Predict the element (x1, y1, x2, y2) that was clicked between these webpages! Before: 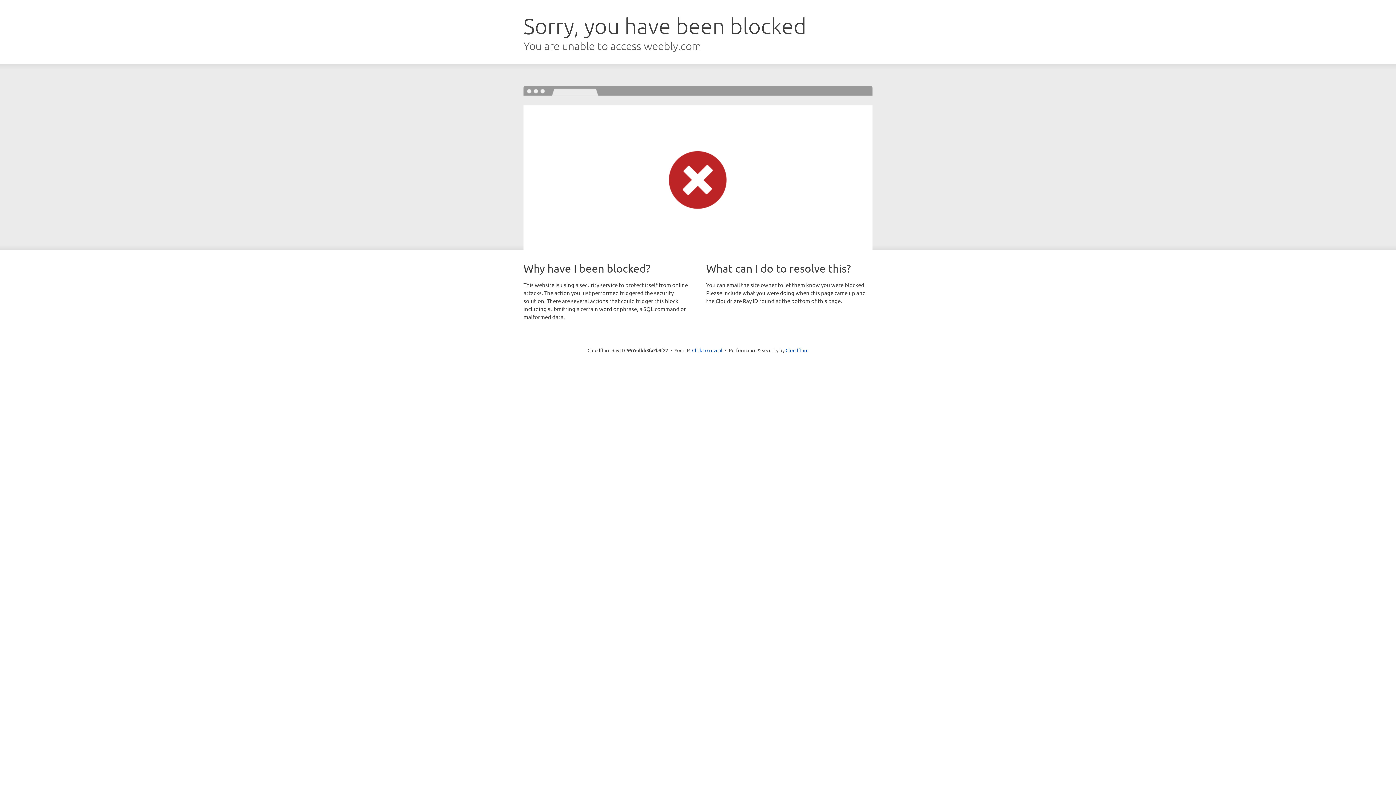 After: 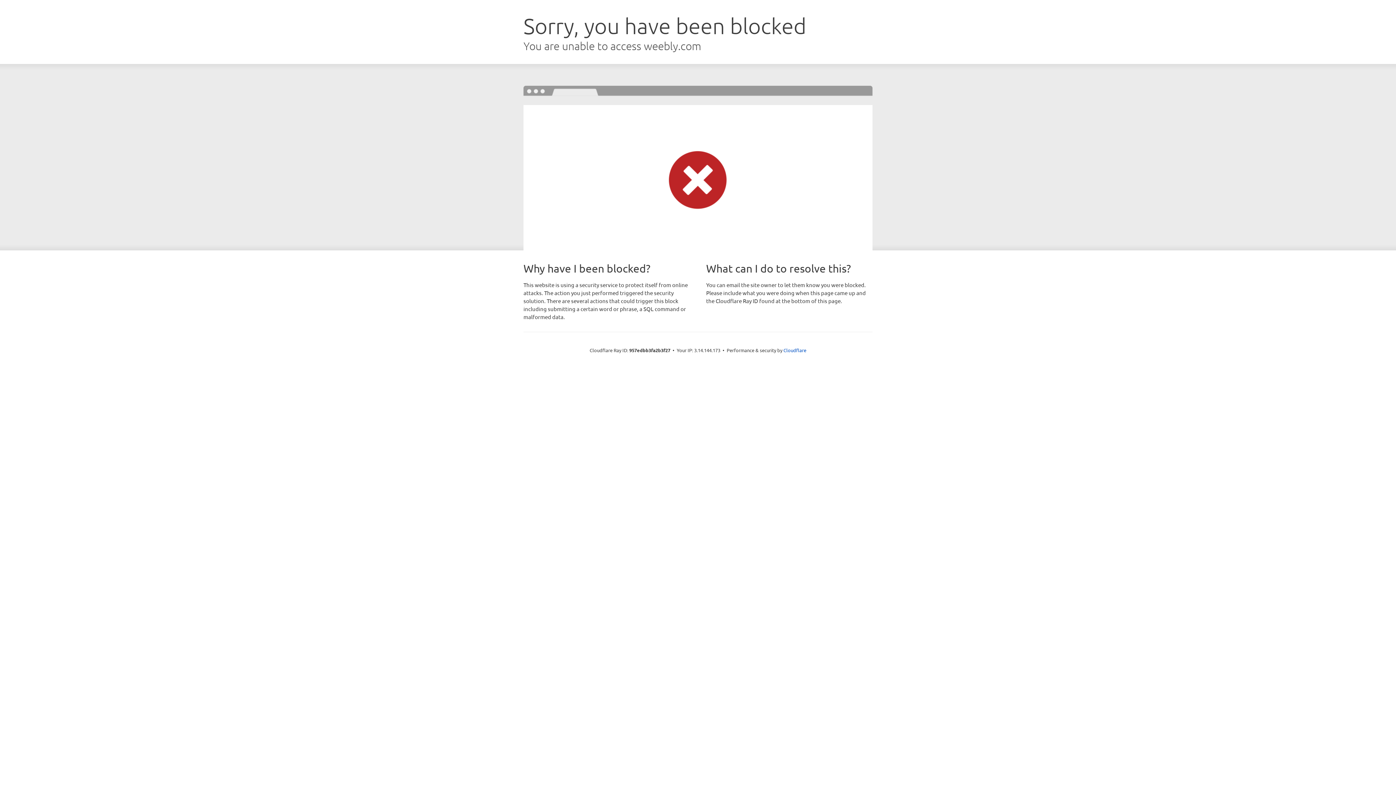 Action: label: Click to reveal bbox: (692, 346, 722, 353)